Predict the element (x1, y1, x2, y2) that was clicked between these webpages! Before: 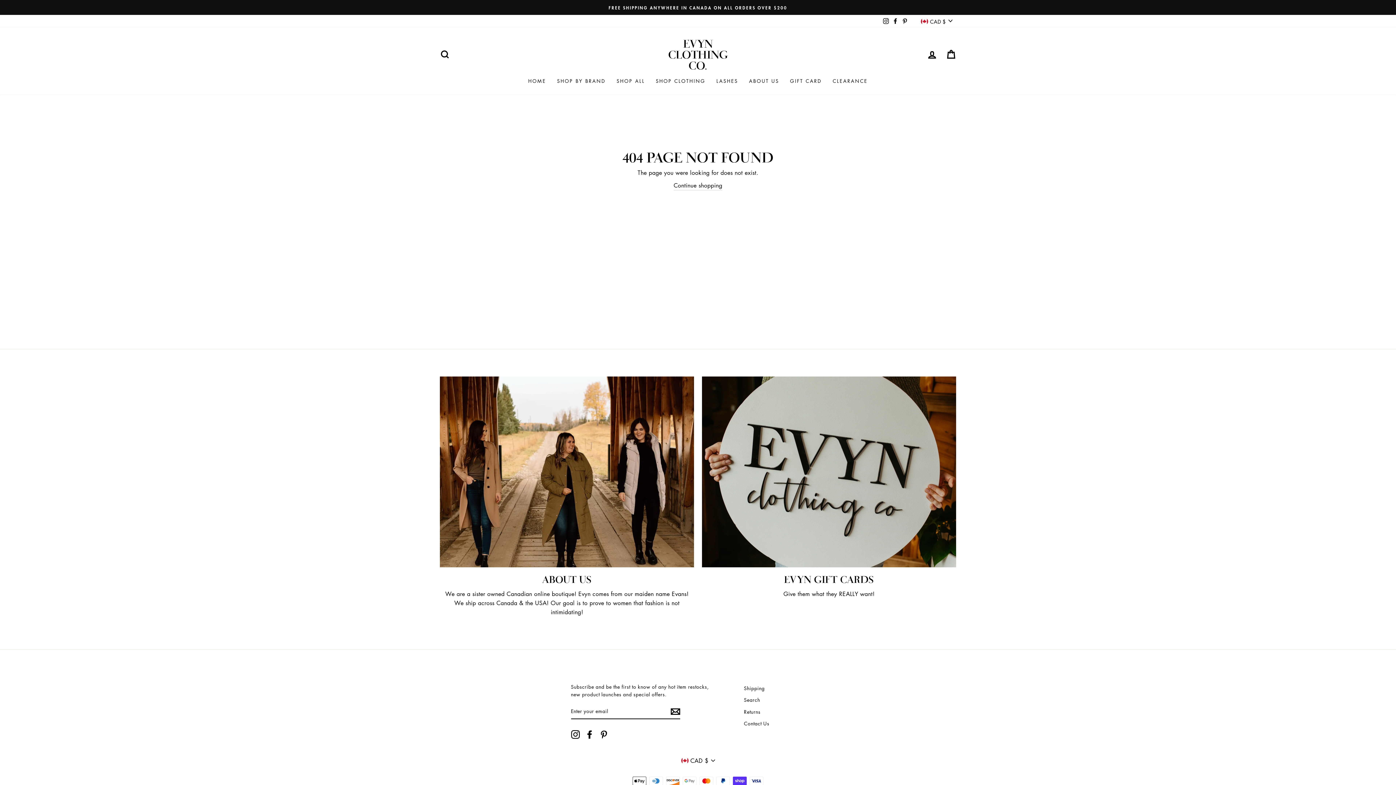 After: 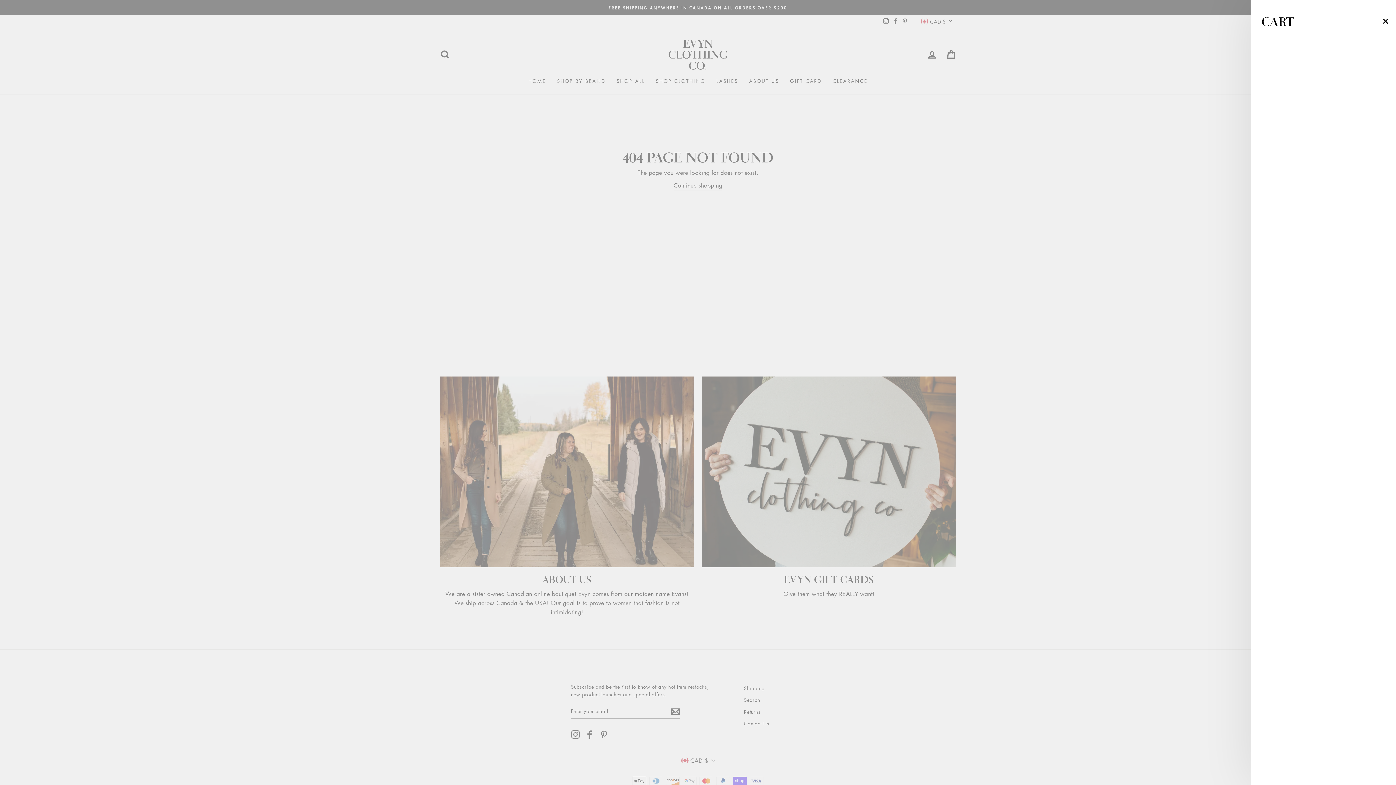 Action: bbox: (941, 46, 960, 62) label: CART